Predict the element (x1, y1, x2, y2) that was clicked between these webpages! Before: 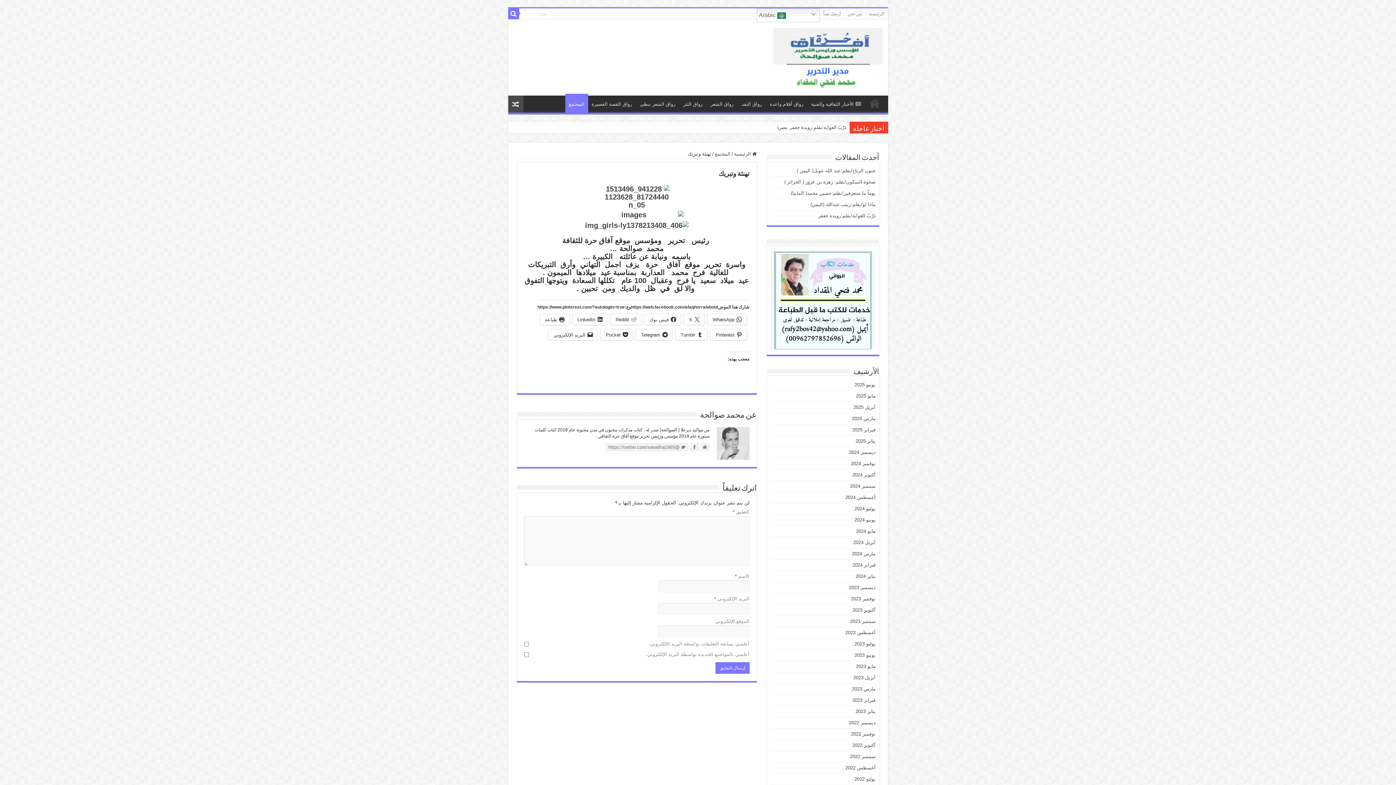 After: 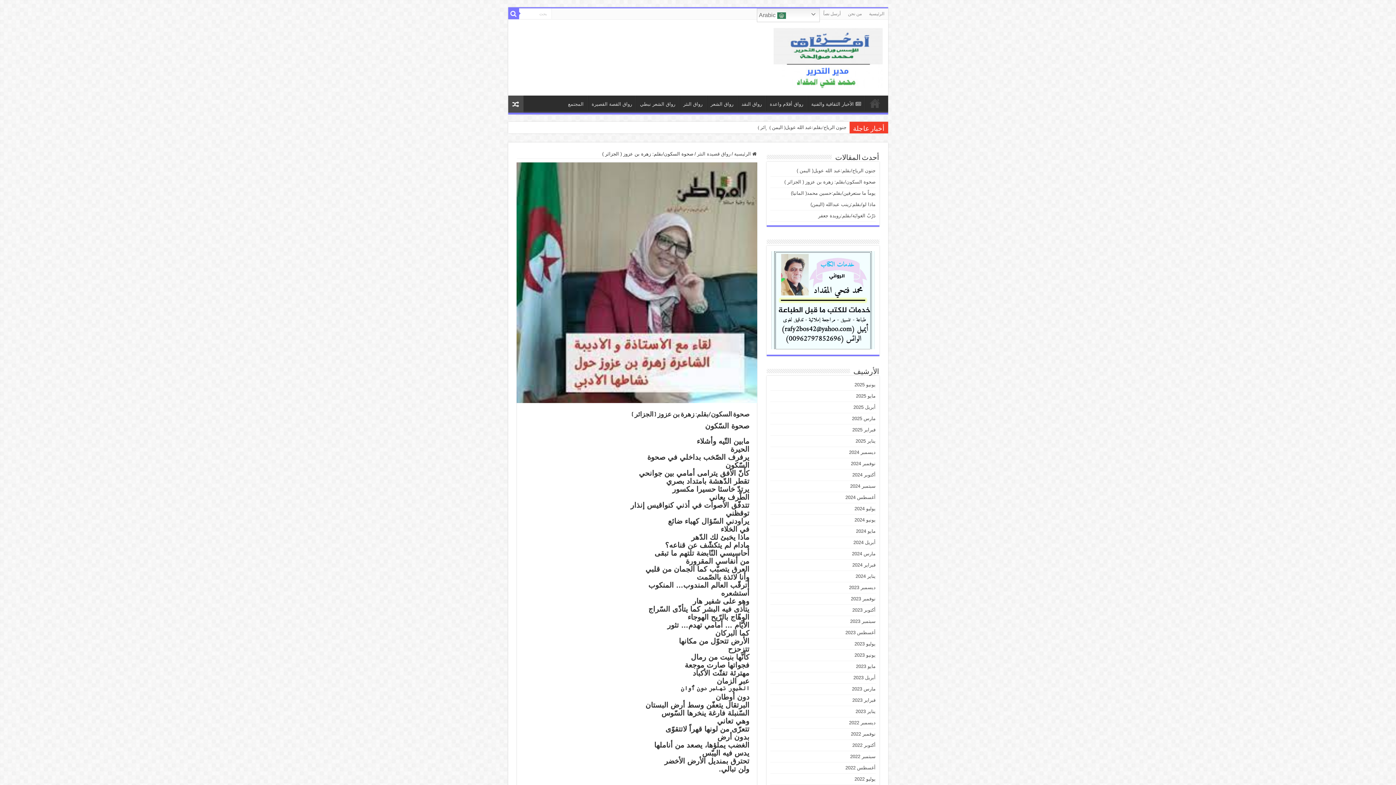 Action: bbox: (784, 179, 875, 184) label: صحوة السكون/بقلم: زهرة بن عزوز ( الجزائر )